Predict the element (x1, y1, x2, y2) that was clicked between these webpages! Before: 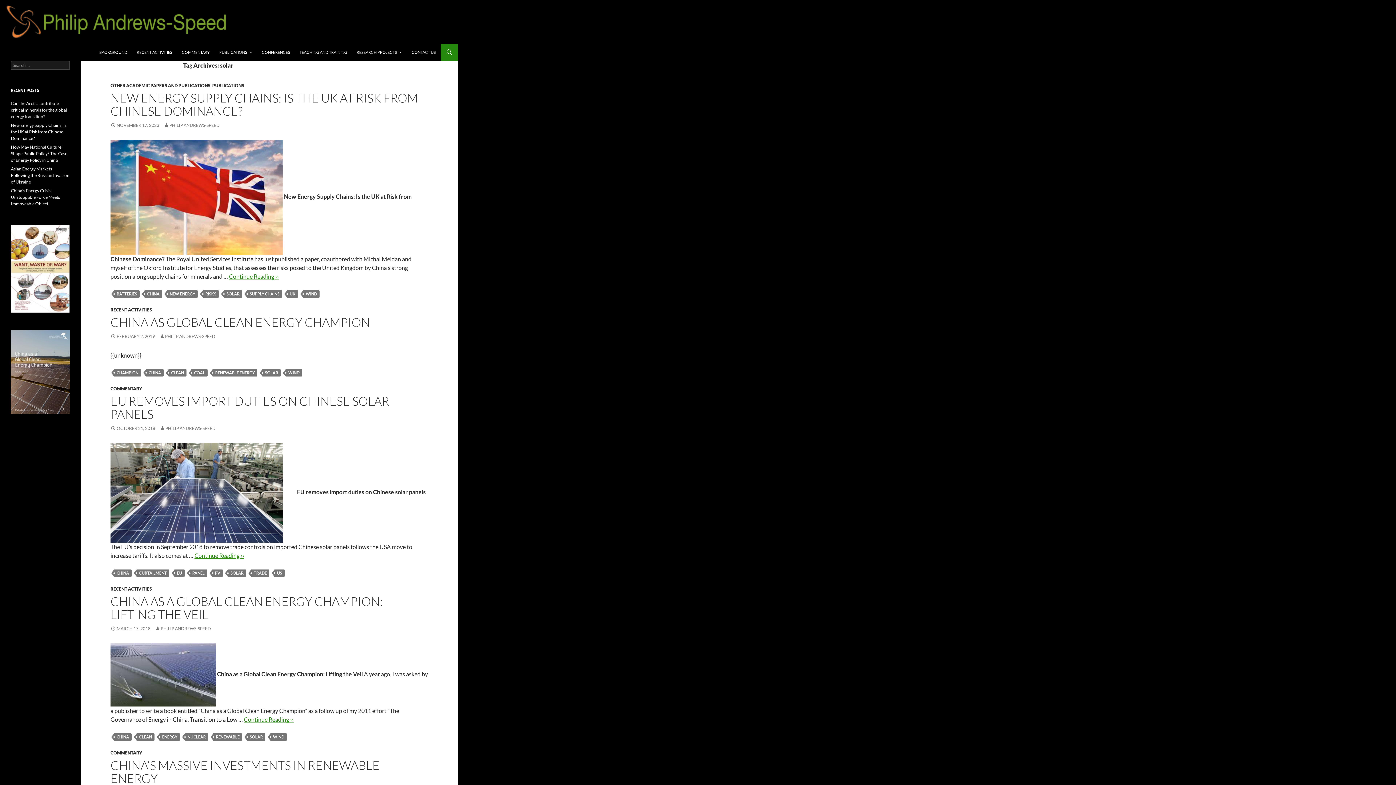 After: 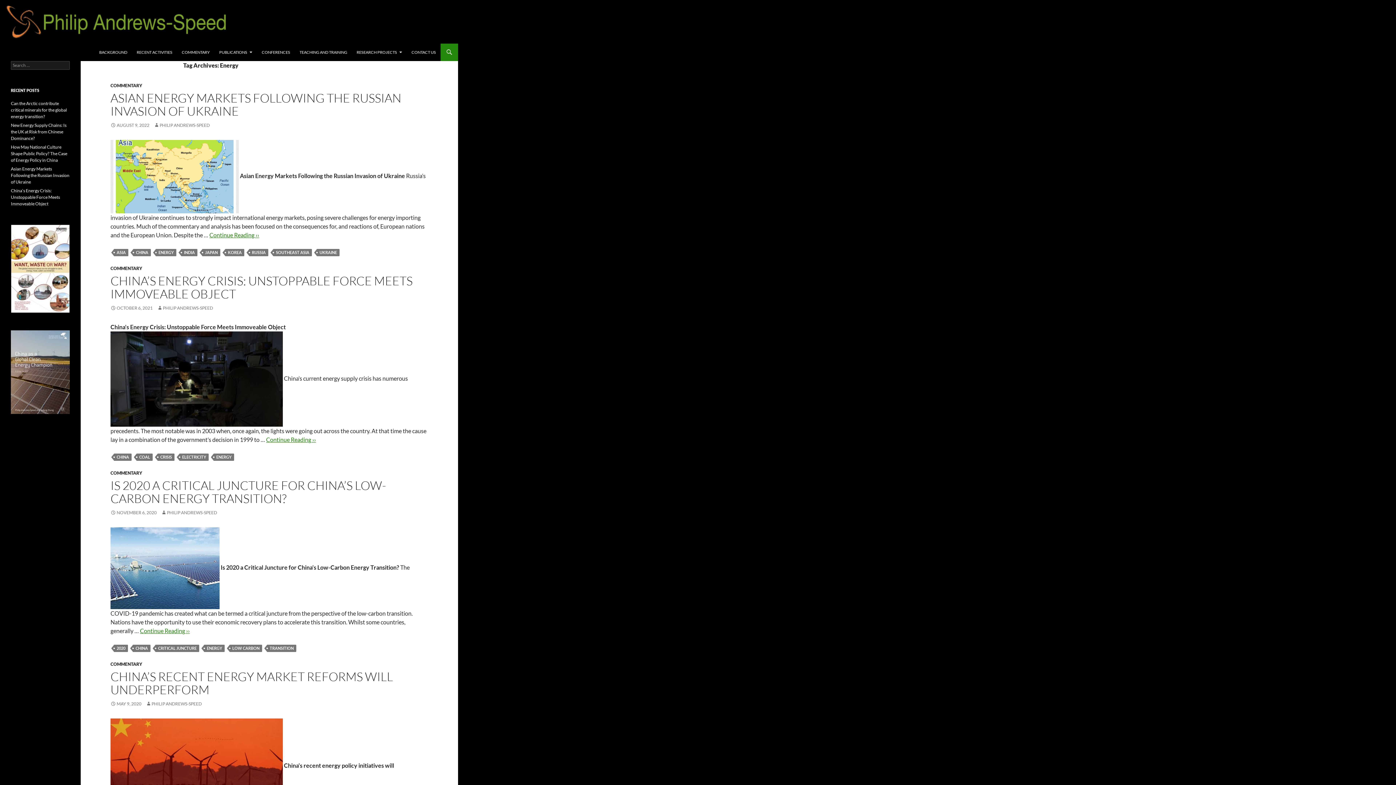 Action: label: ENERGY bbox: (159, 733, 180, 741)